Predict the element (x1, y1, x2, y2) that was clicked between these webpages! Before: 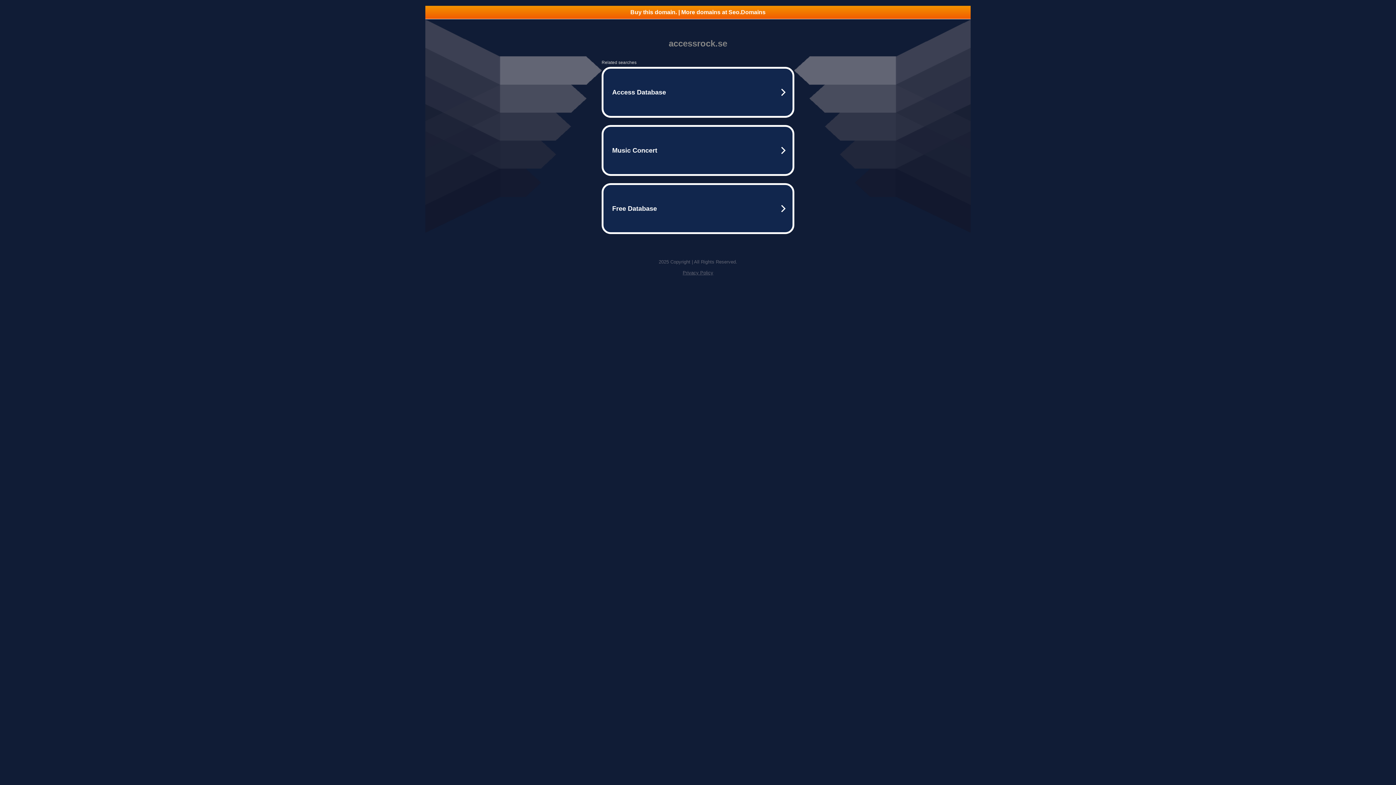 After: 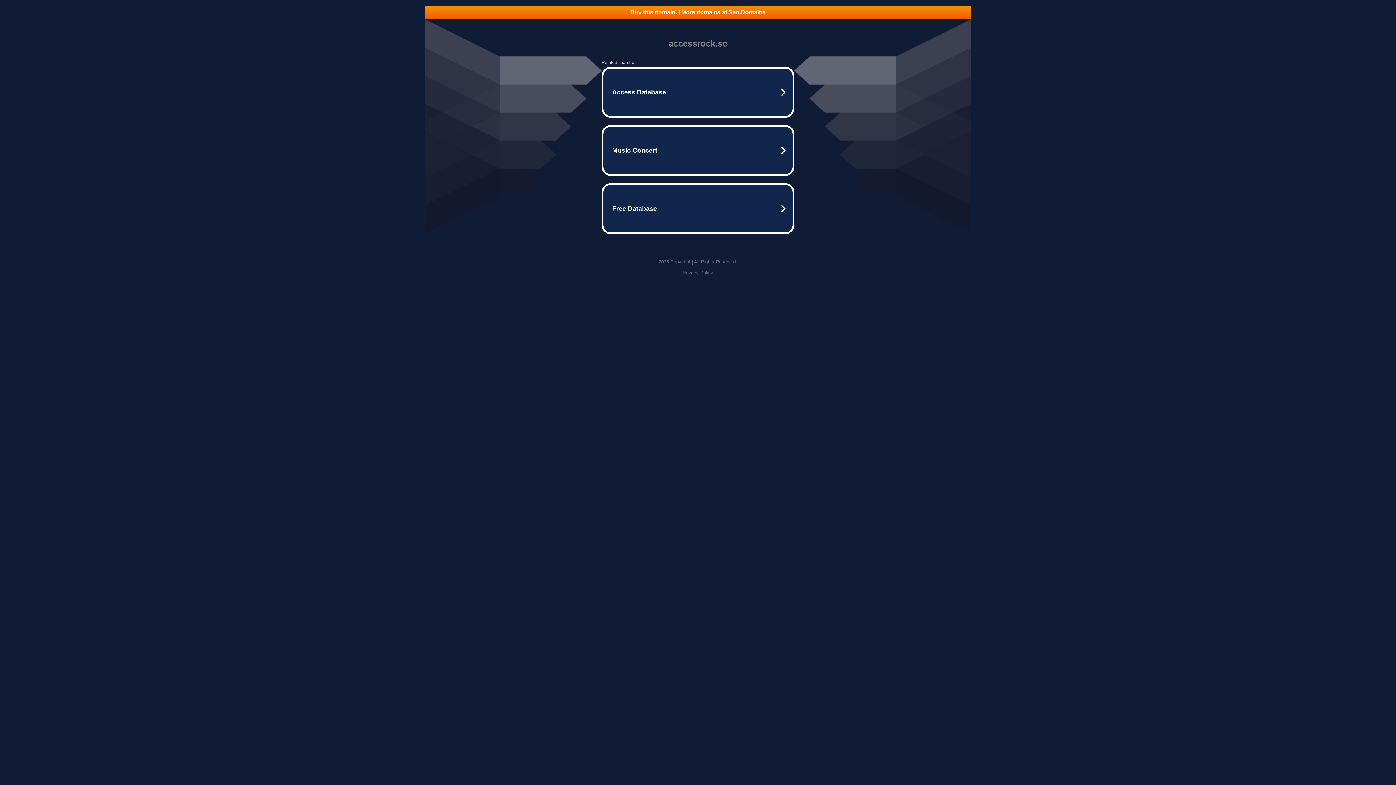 Action: label: Buy this domain. | More domains at Seo.Domains bbox: (425, 5, 970, 18)